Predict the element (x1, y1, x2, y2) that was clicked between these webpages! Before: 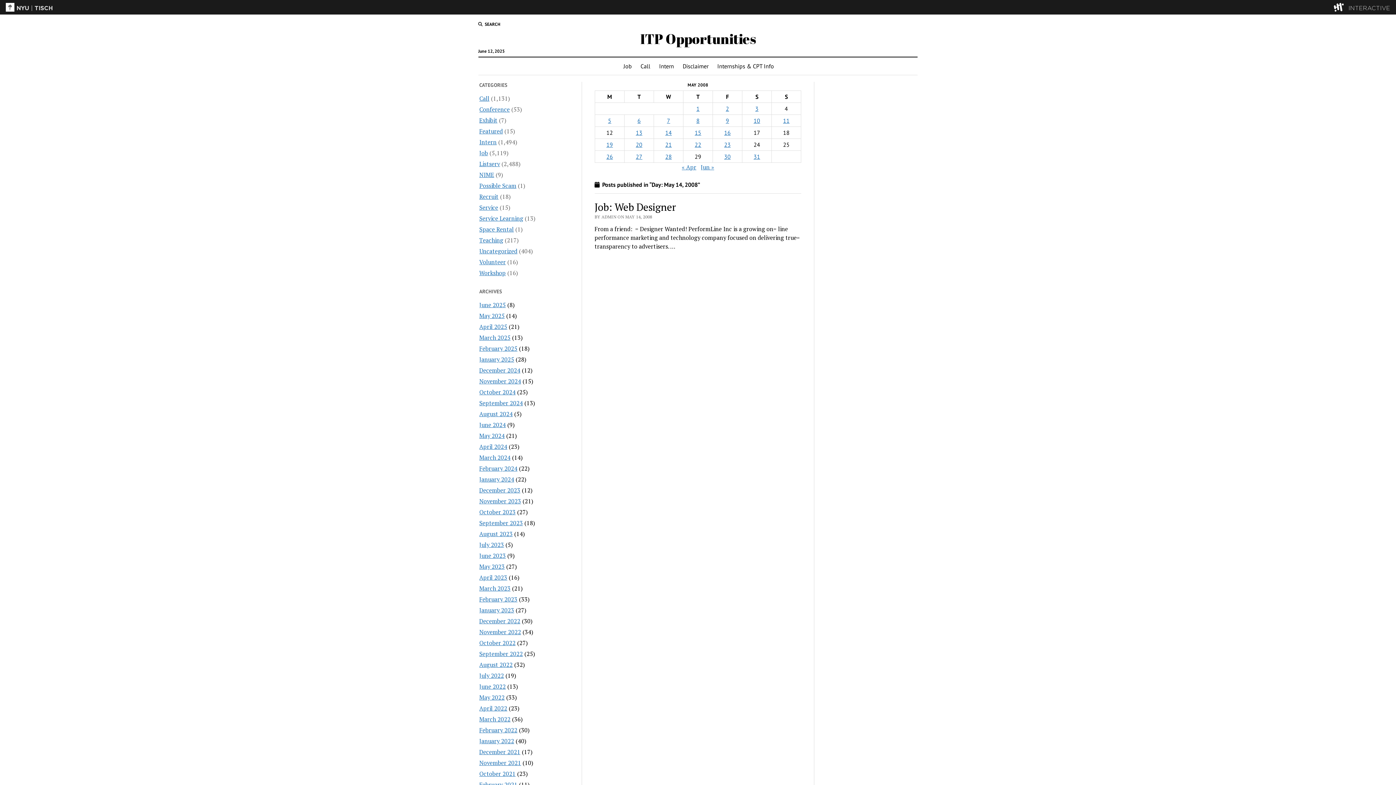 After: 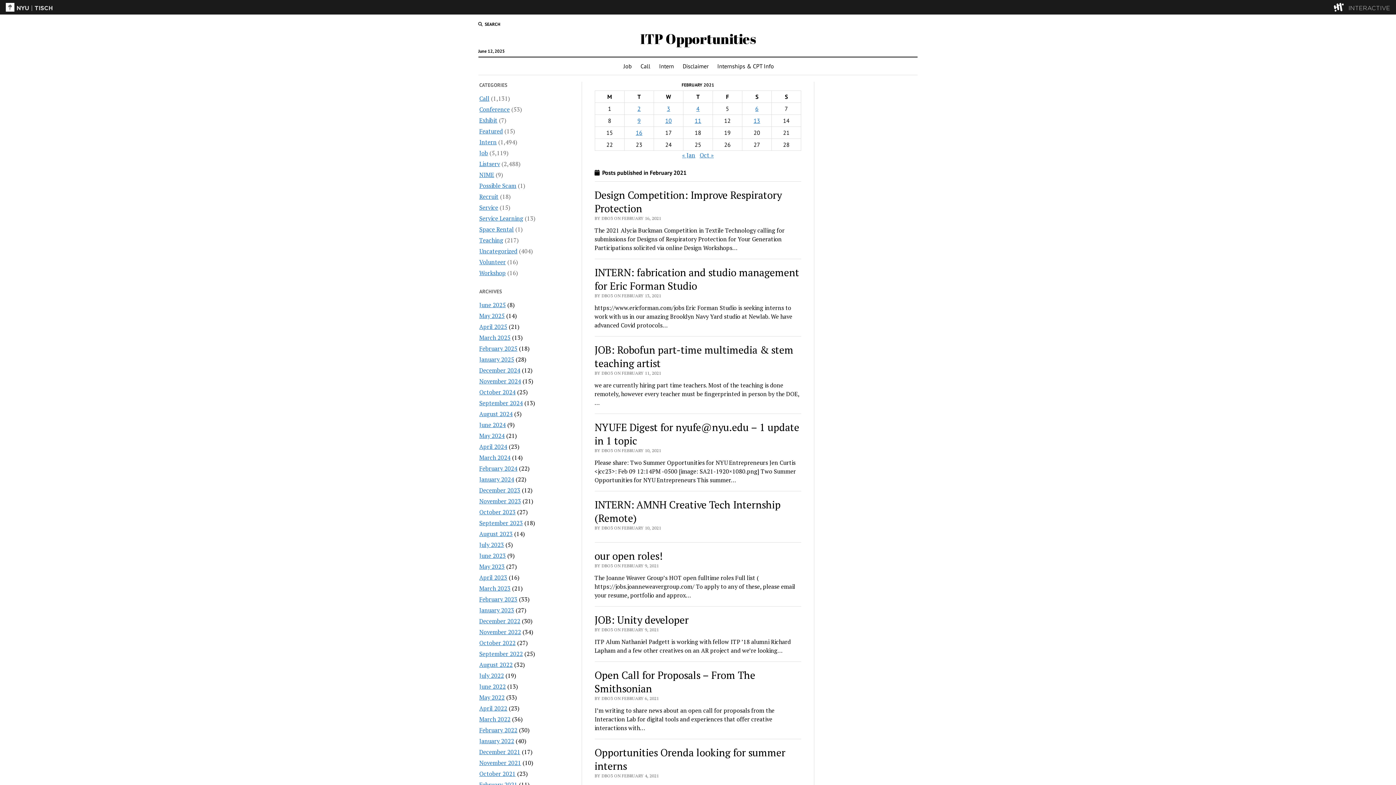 Action: label: February 2021 bbox: (479, 780, 517, 788)